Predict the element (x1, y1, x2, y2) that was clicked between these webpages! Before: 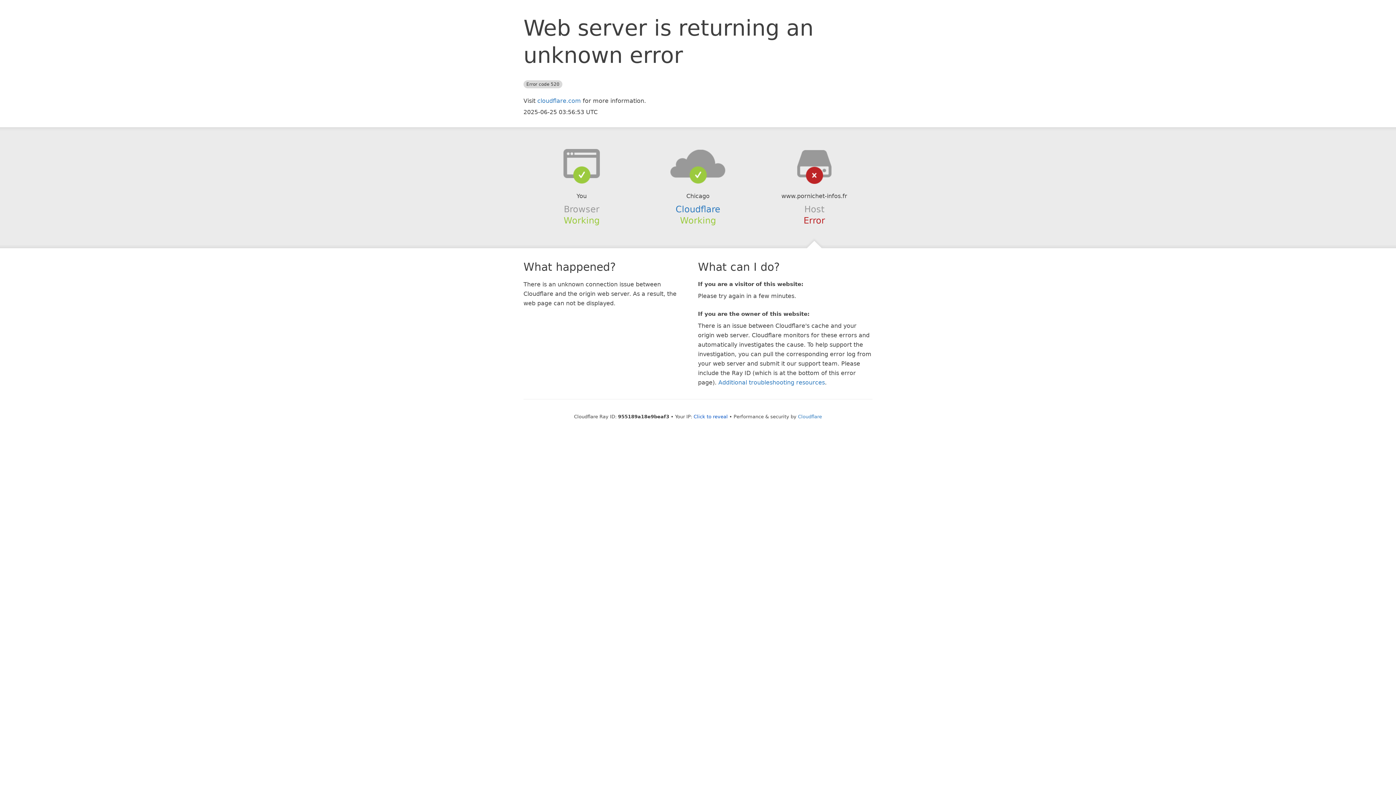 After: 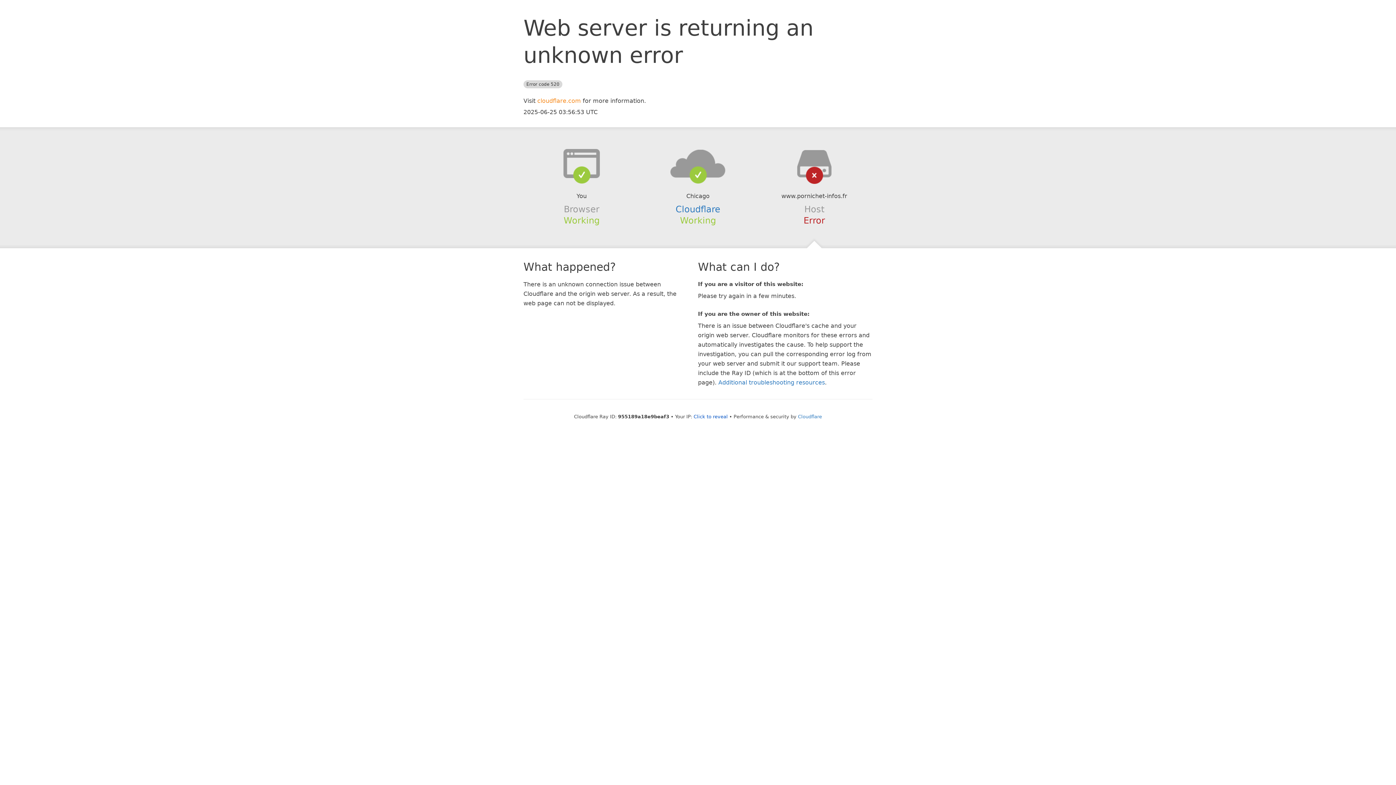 Action: bbox: (537, 97, 581, 104) label: cloudflare.com